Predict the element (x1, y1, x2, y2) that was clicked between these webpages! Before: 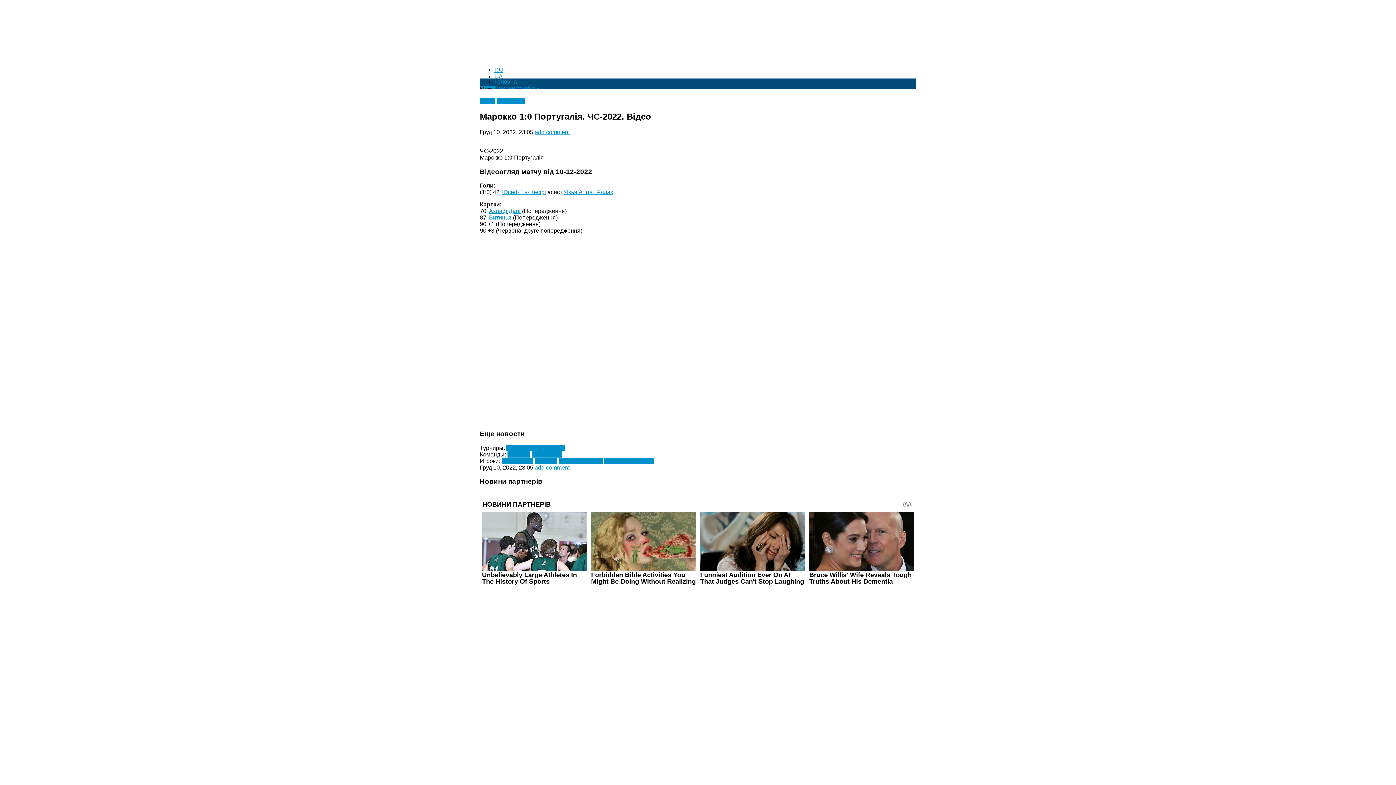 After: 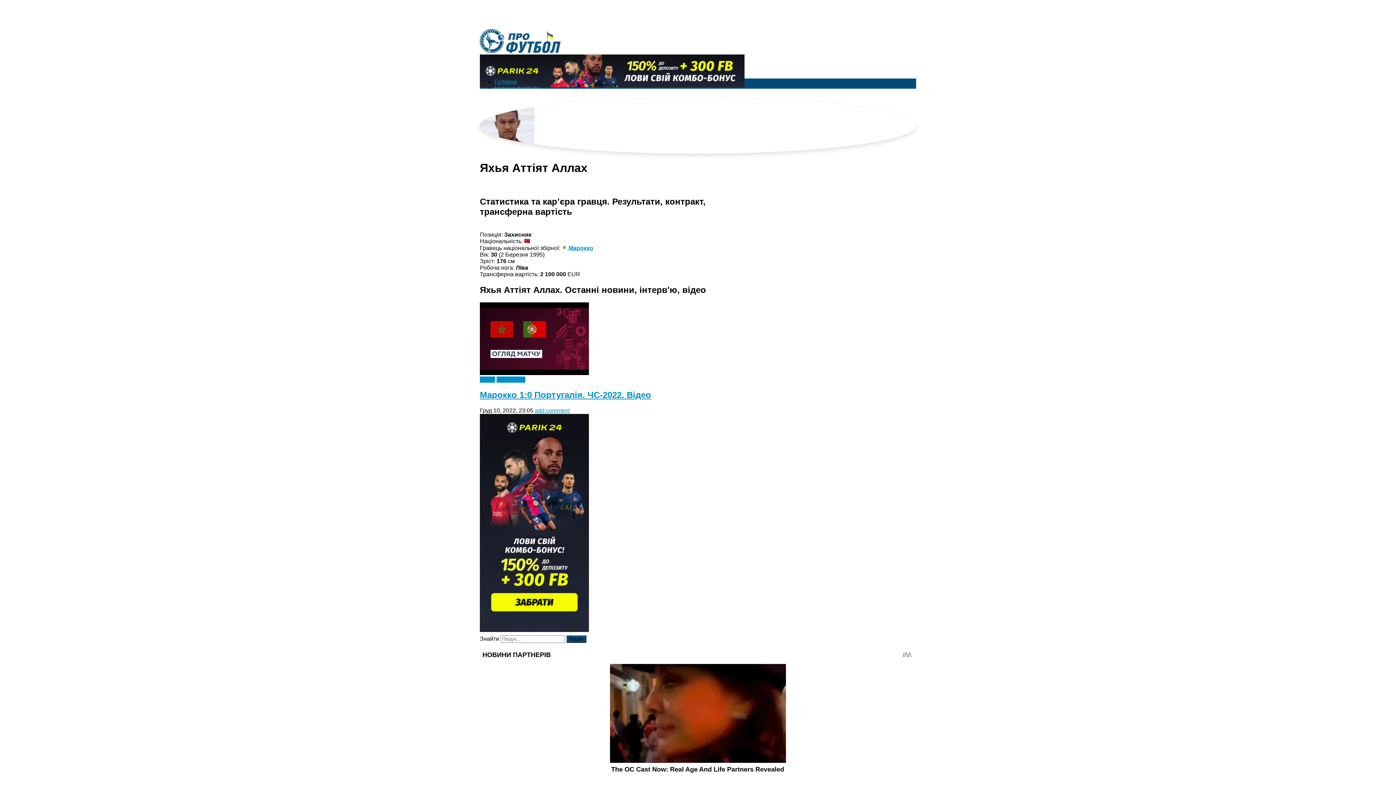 Action: bbox: (604, 458, 653, 464) label: Яхья Аттіят Аллах